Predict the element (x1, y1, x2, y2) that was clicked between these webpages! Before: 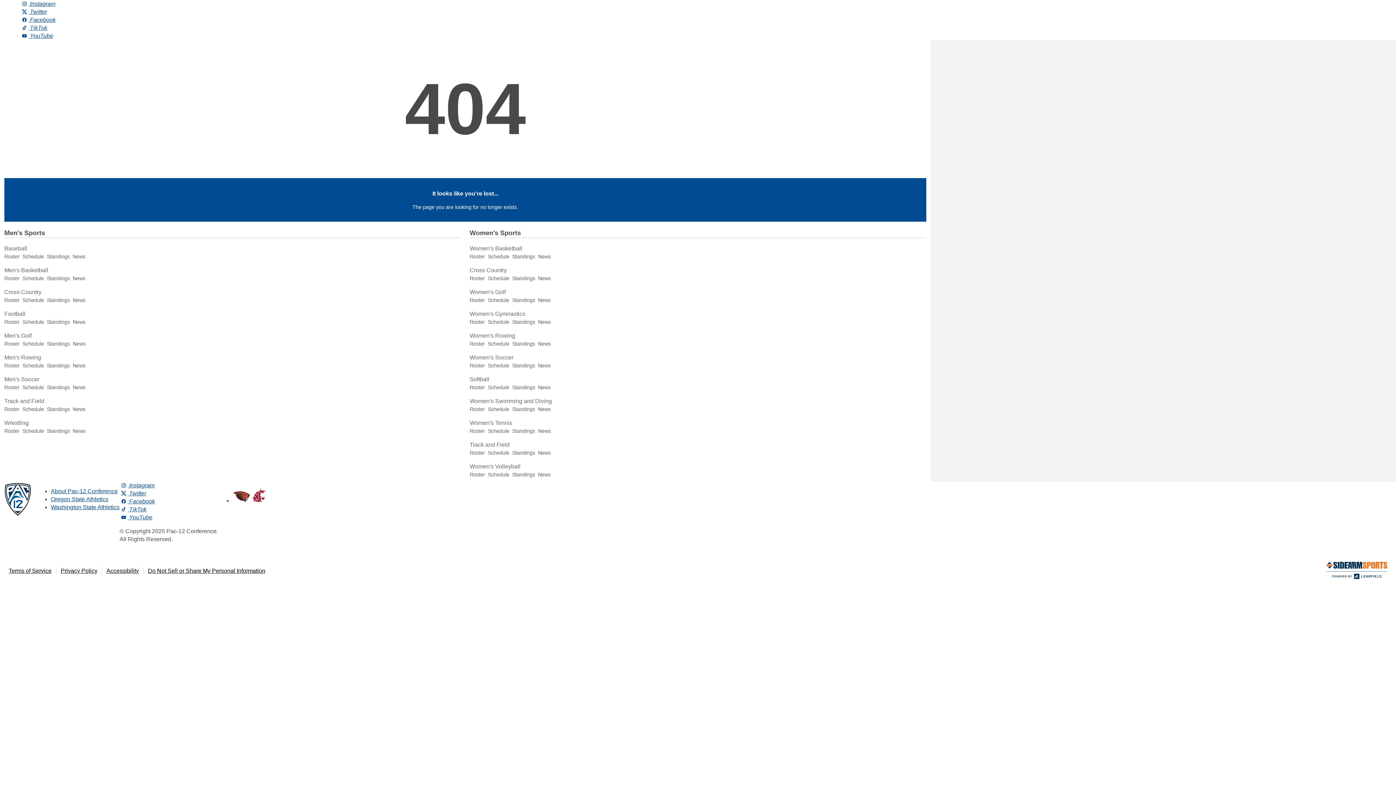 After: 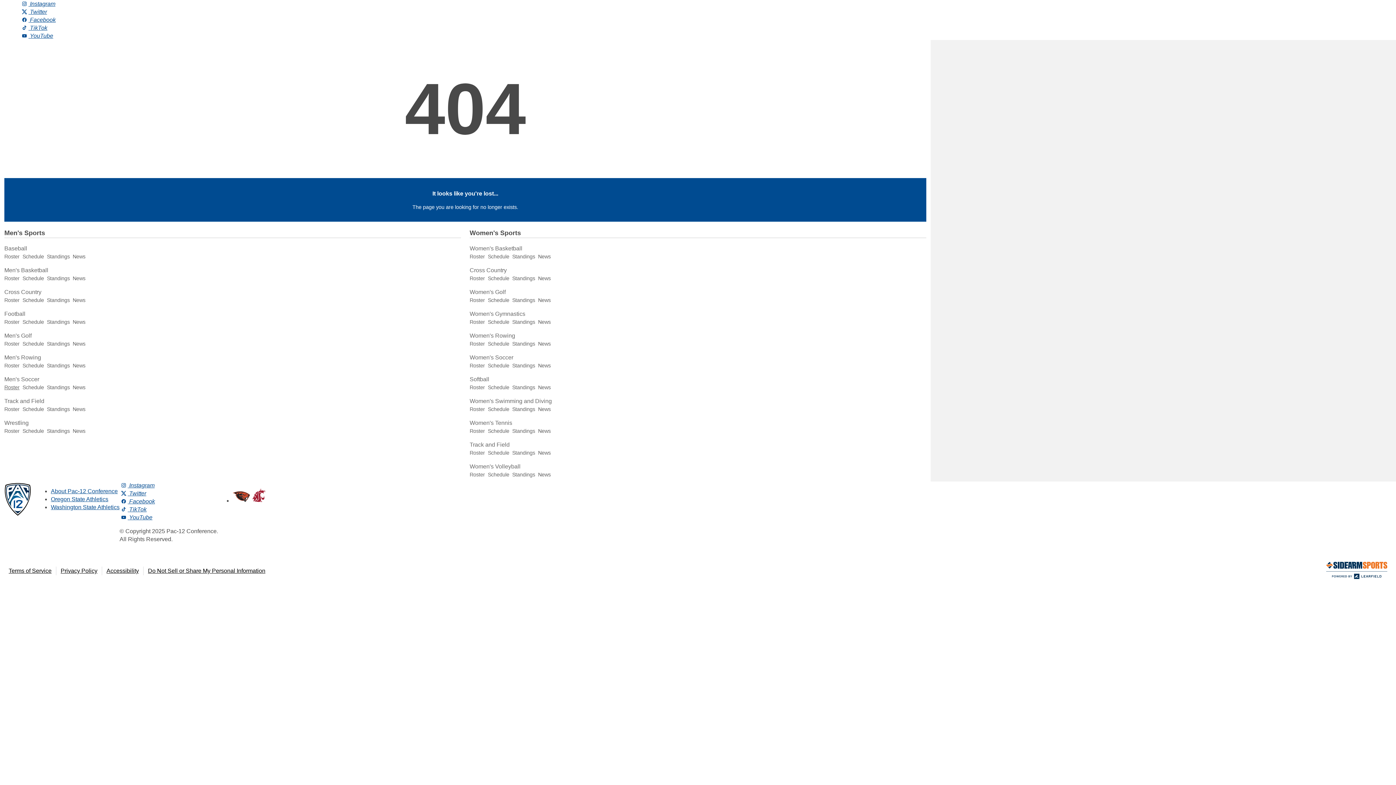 Action: bbox: (4, 384, 19, 390) label: Roster